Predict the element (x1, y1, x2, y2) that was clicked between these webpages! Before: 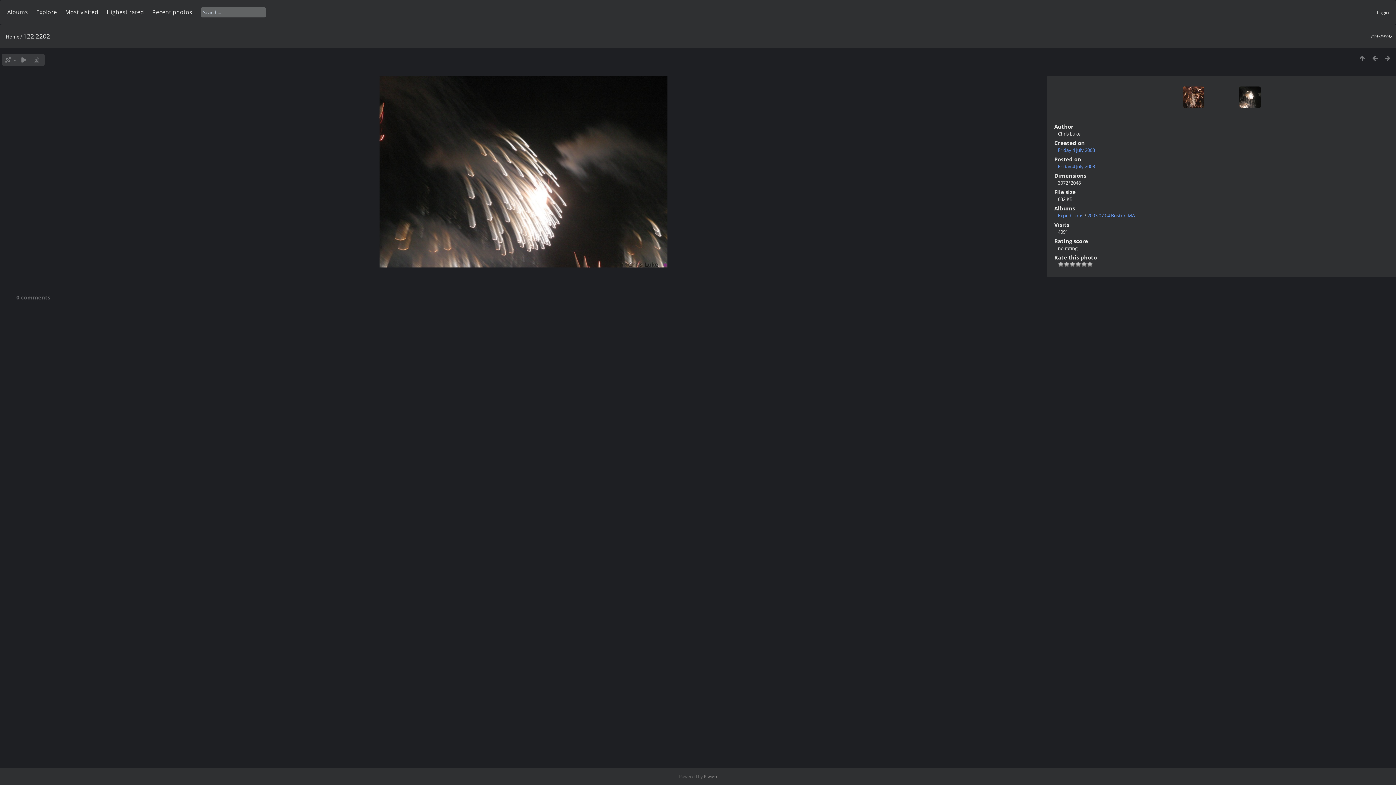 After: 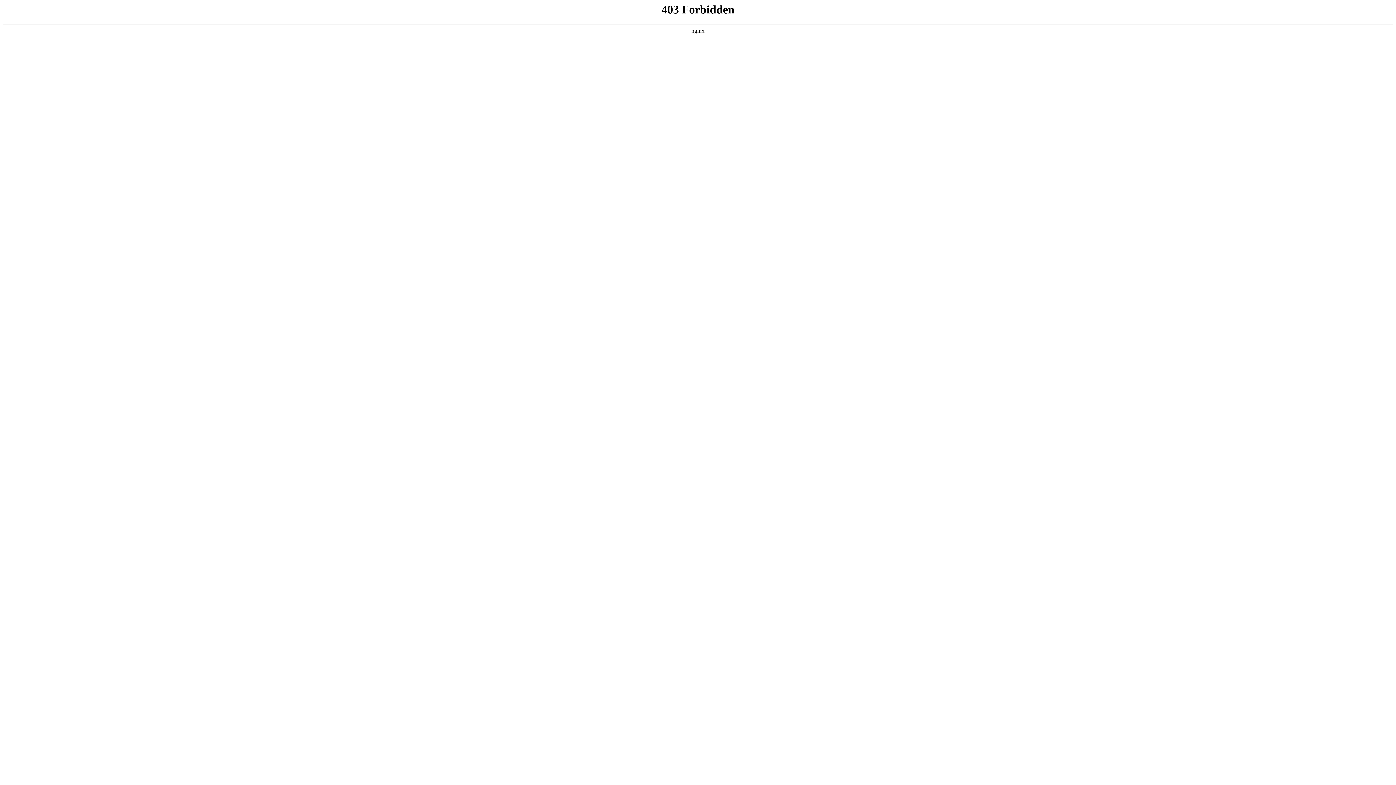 Action: bbox: (704, 773, 717, 780) label: Piwigo